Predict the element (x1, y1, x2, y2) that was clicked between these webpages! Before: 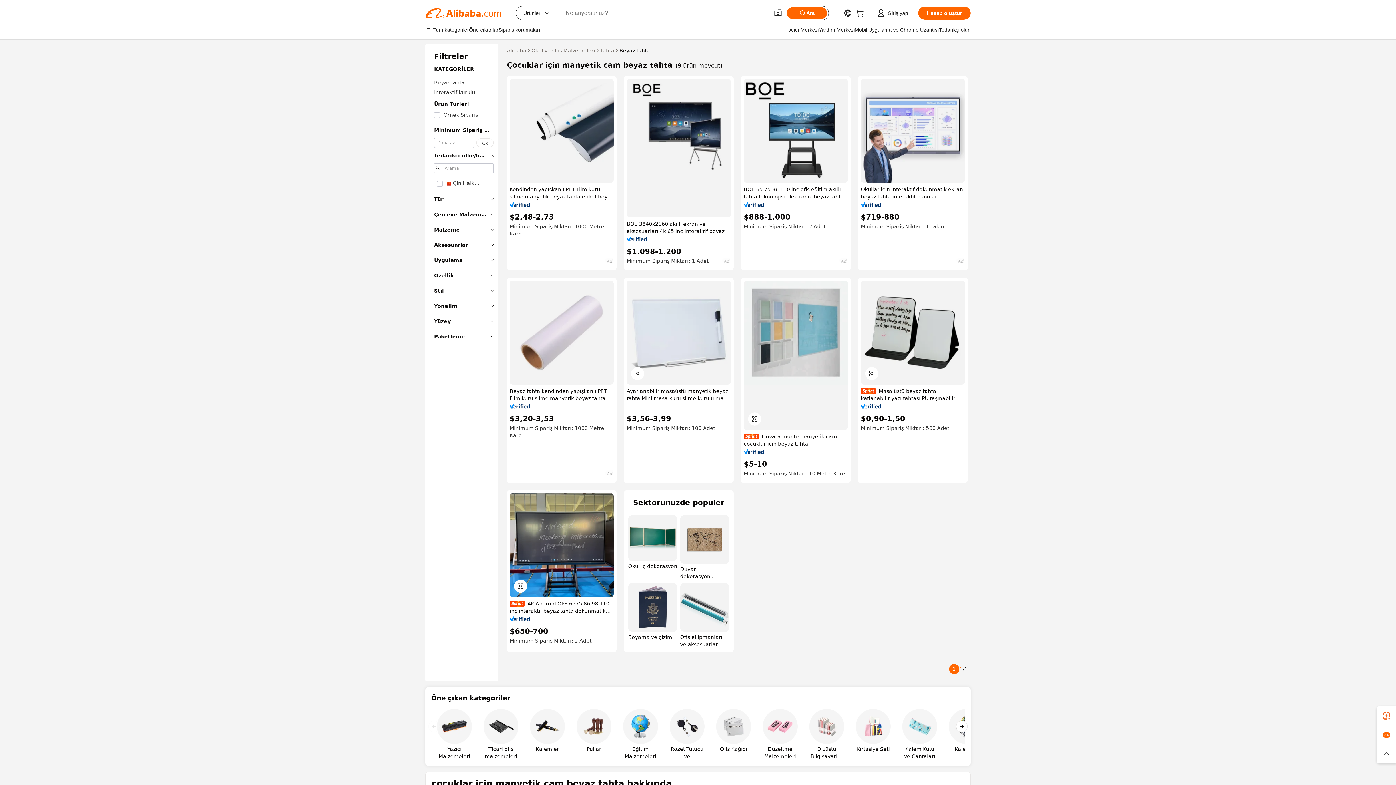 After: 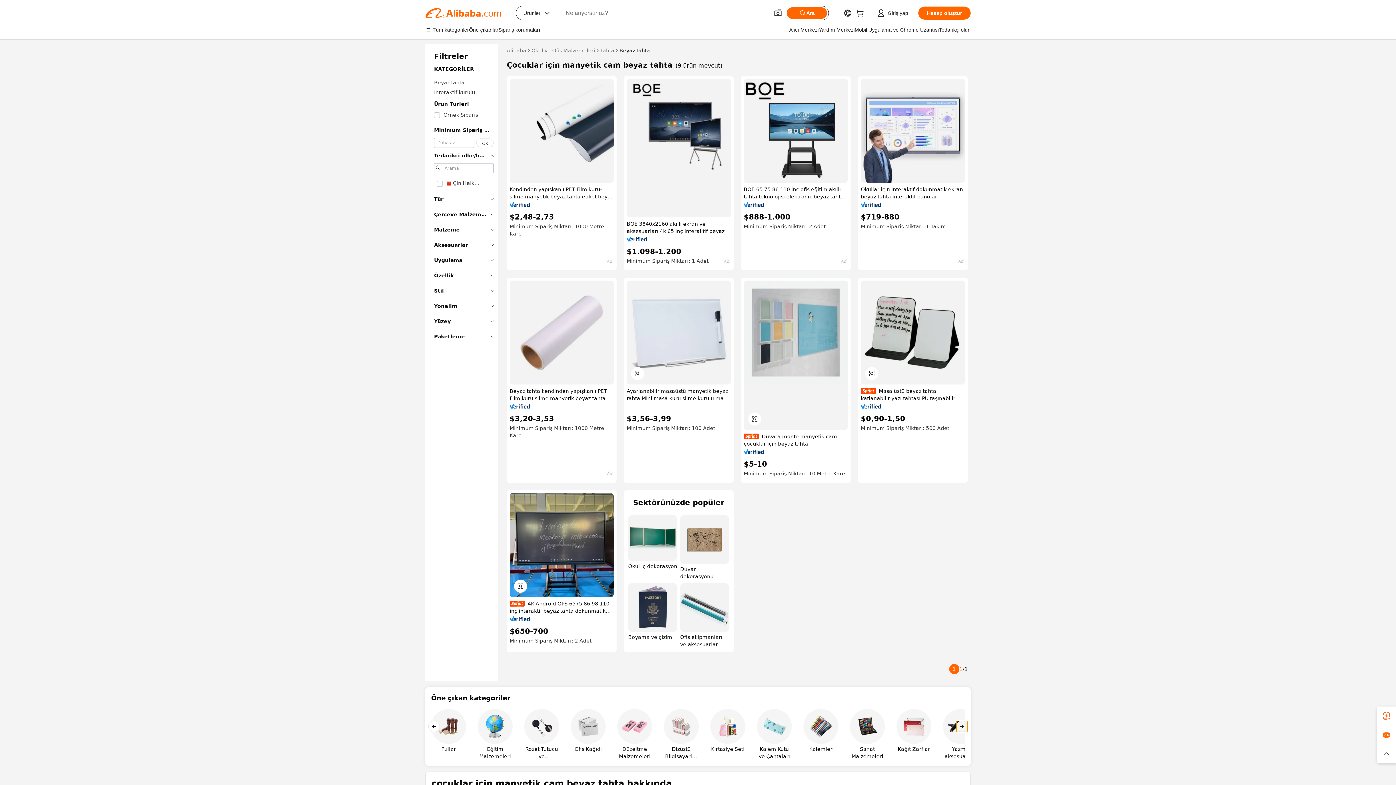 Action: label: Next slide bbox: (956, 721, 968, 732)